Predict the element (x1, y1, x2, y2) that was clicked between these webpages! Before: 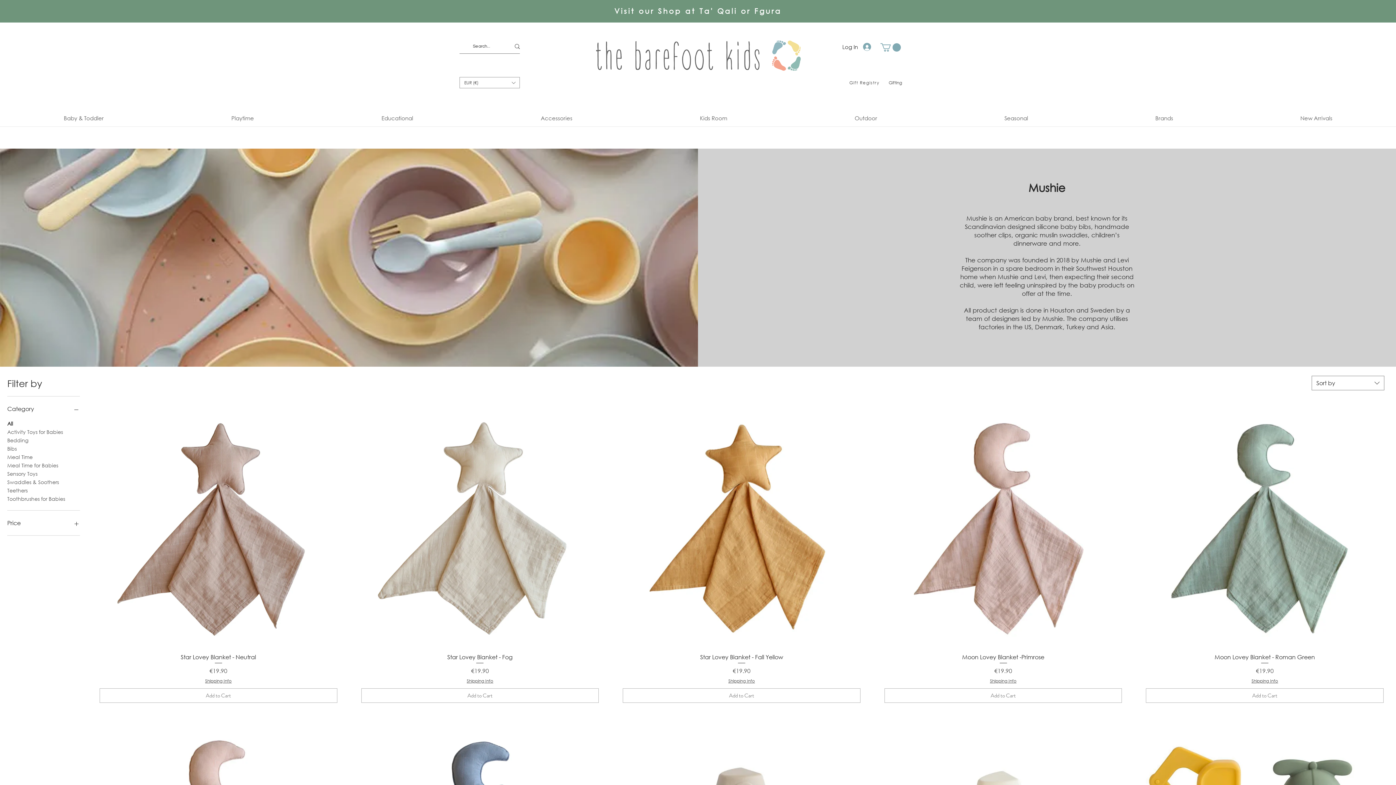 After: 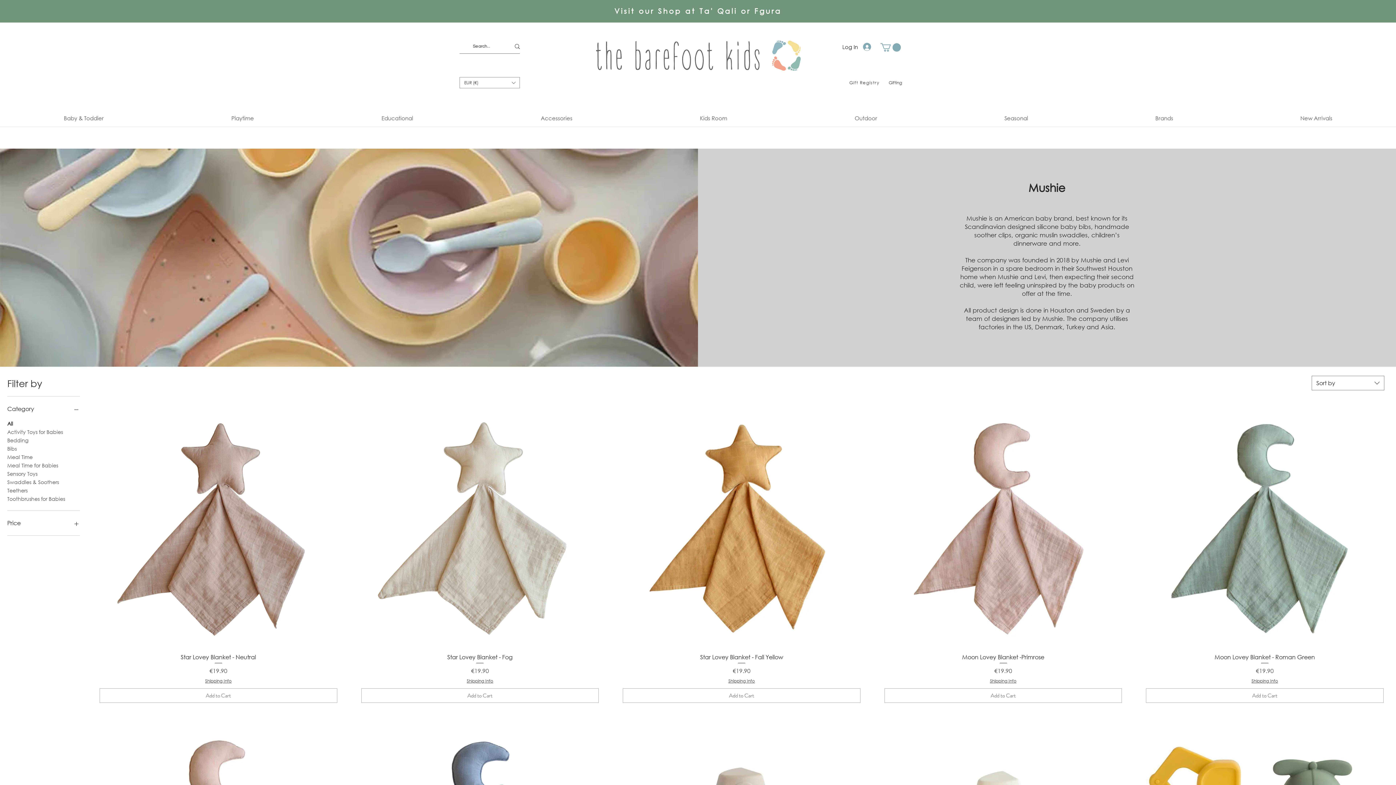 Action: label: Price bbox: (7, 518, 80, 528)